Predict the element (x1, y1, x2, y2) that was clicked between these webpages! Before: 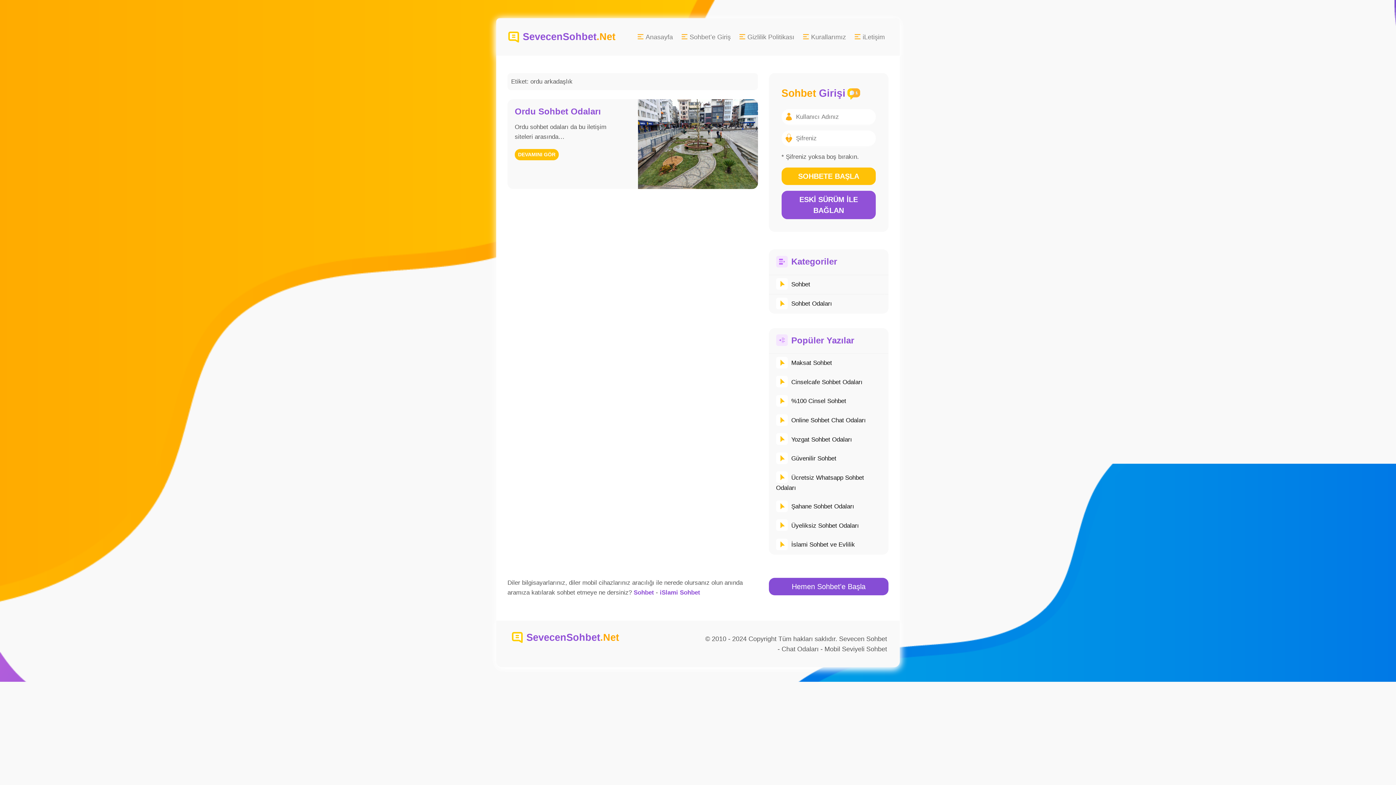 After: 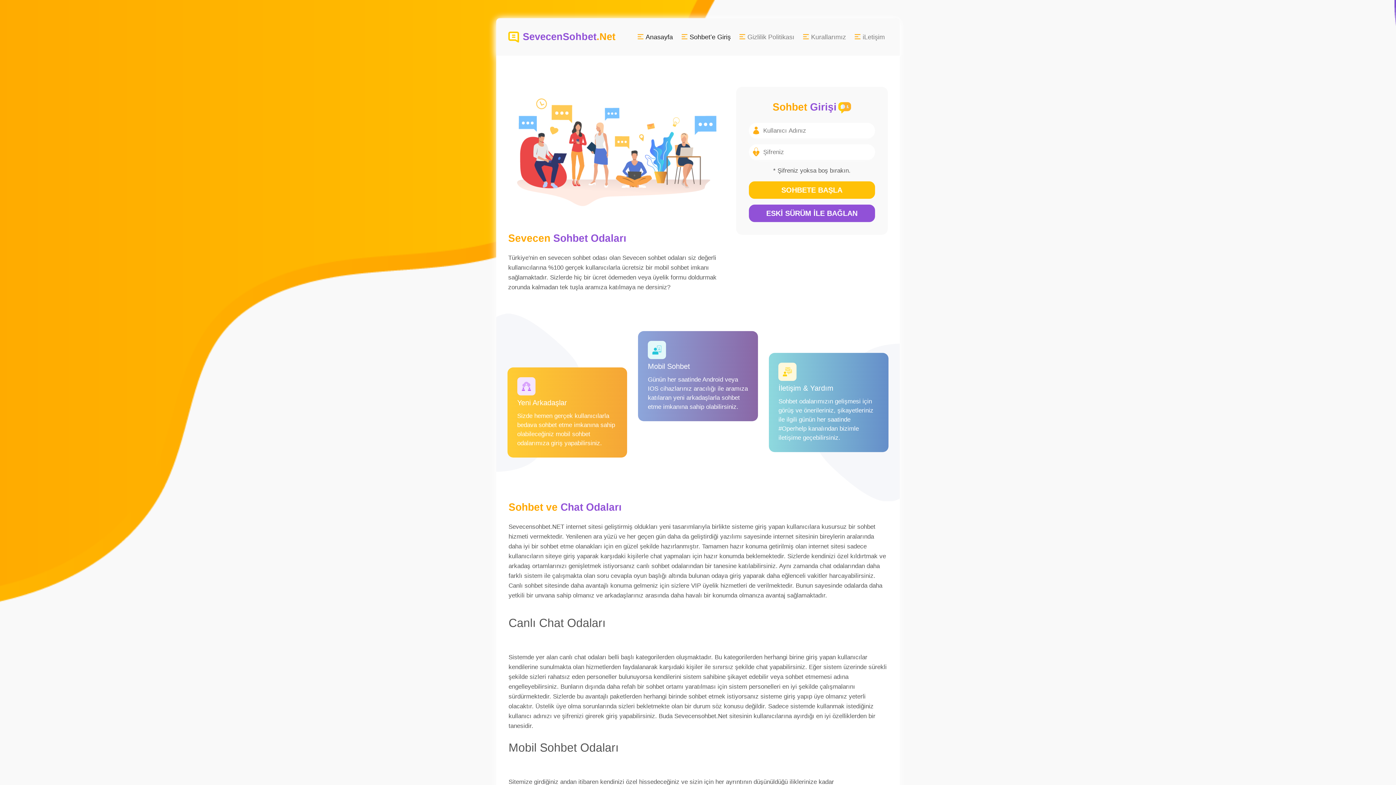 Action: bbox: (678, 28, 733, 44) label: Sohbet’e Giriş